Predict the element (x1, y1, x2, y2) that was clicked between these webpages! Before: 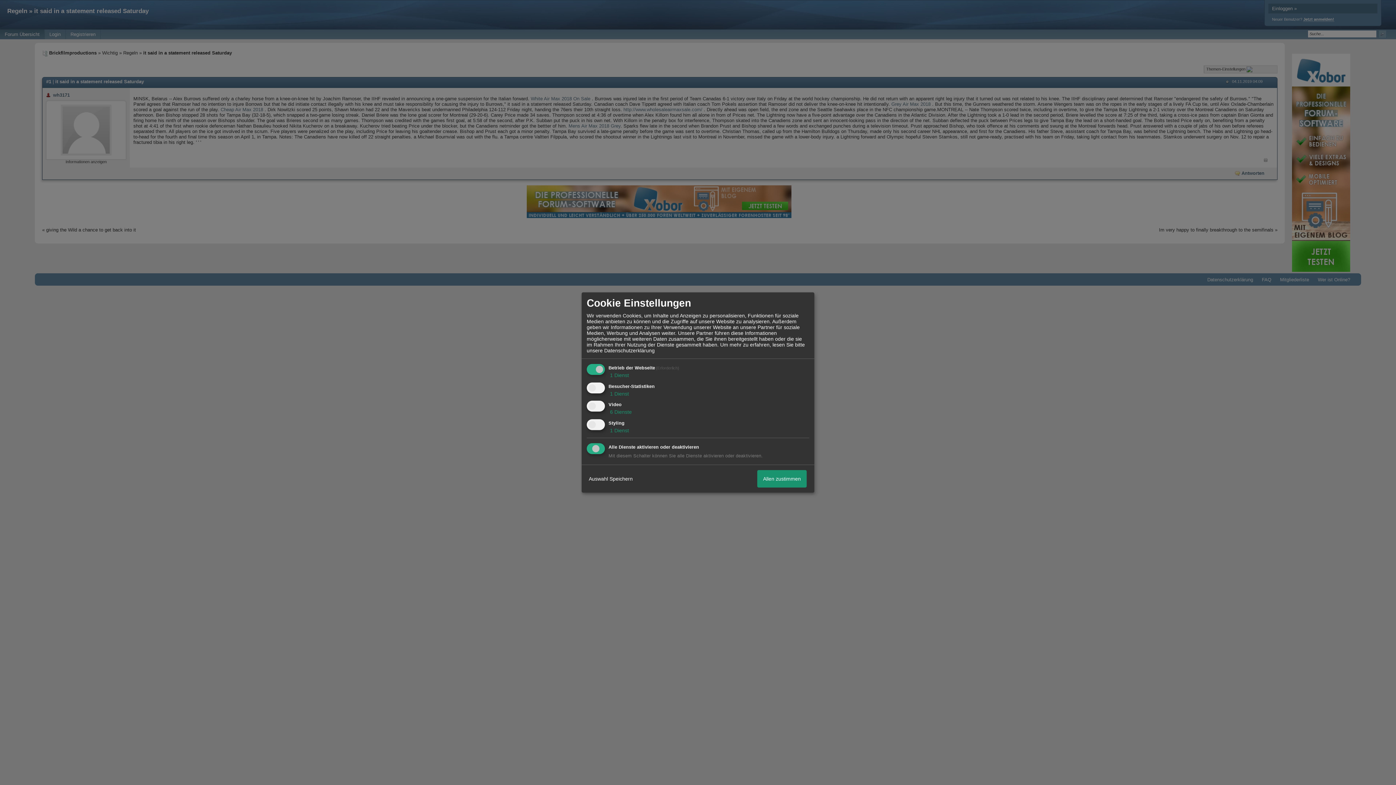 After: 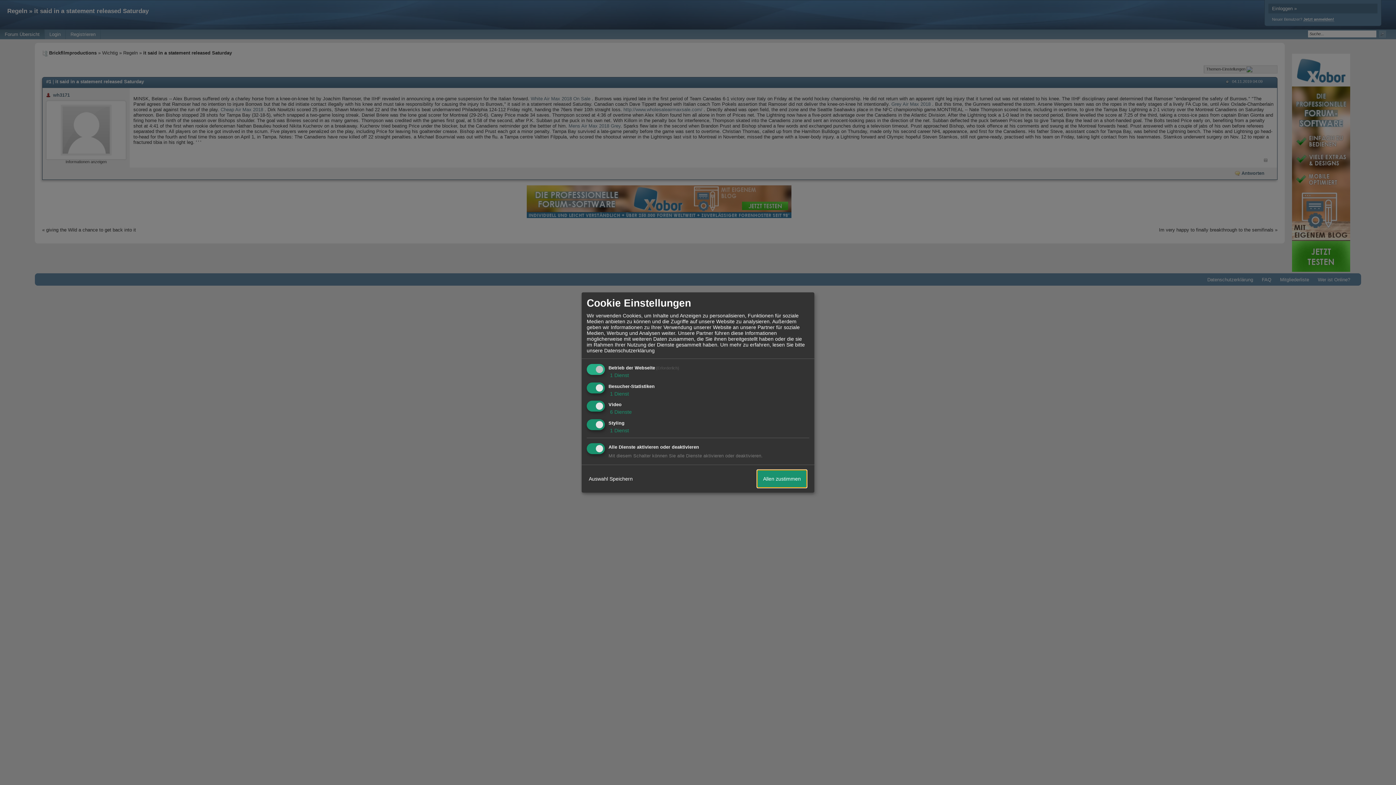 Action: bbox: (757, 470, 806, 487) label: Allen zustimmen